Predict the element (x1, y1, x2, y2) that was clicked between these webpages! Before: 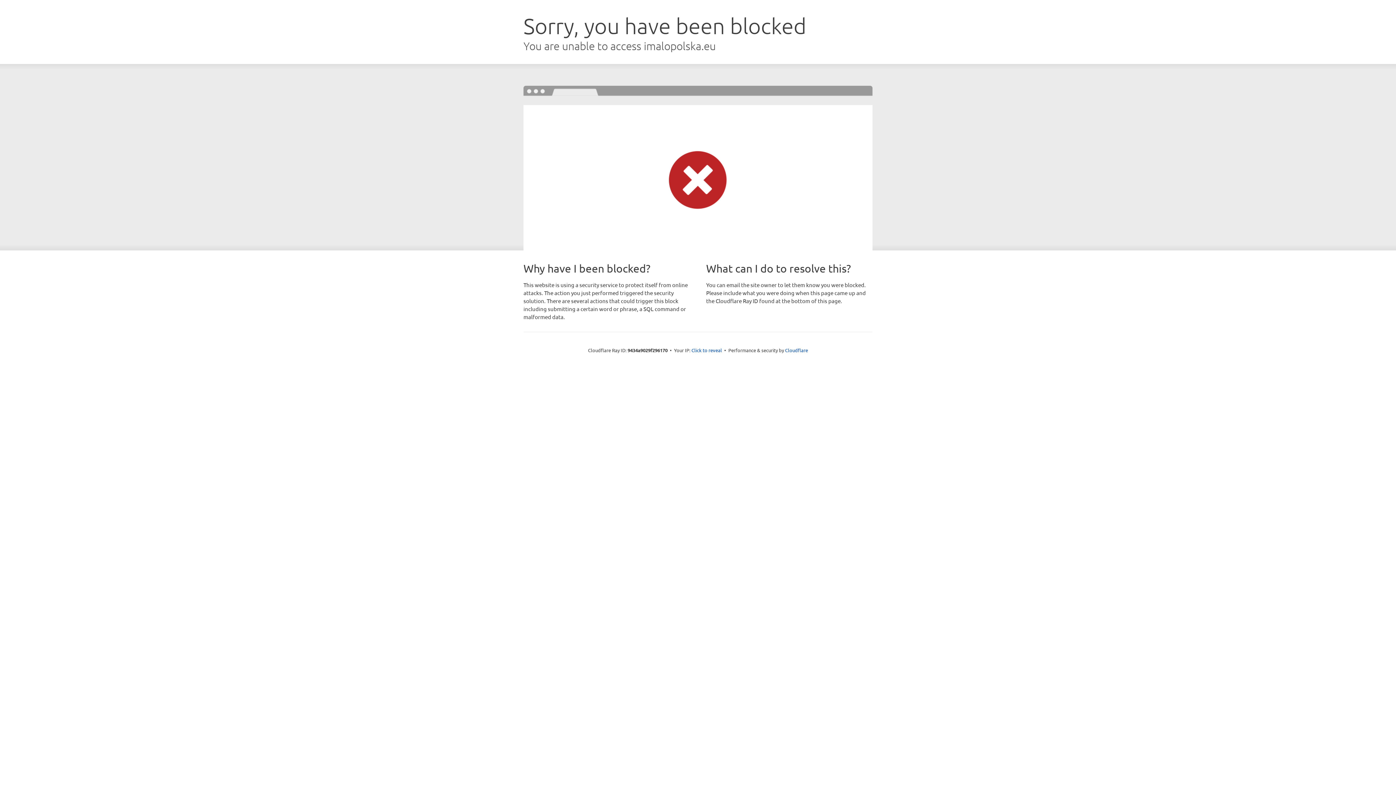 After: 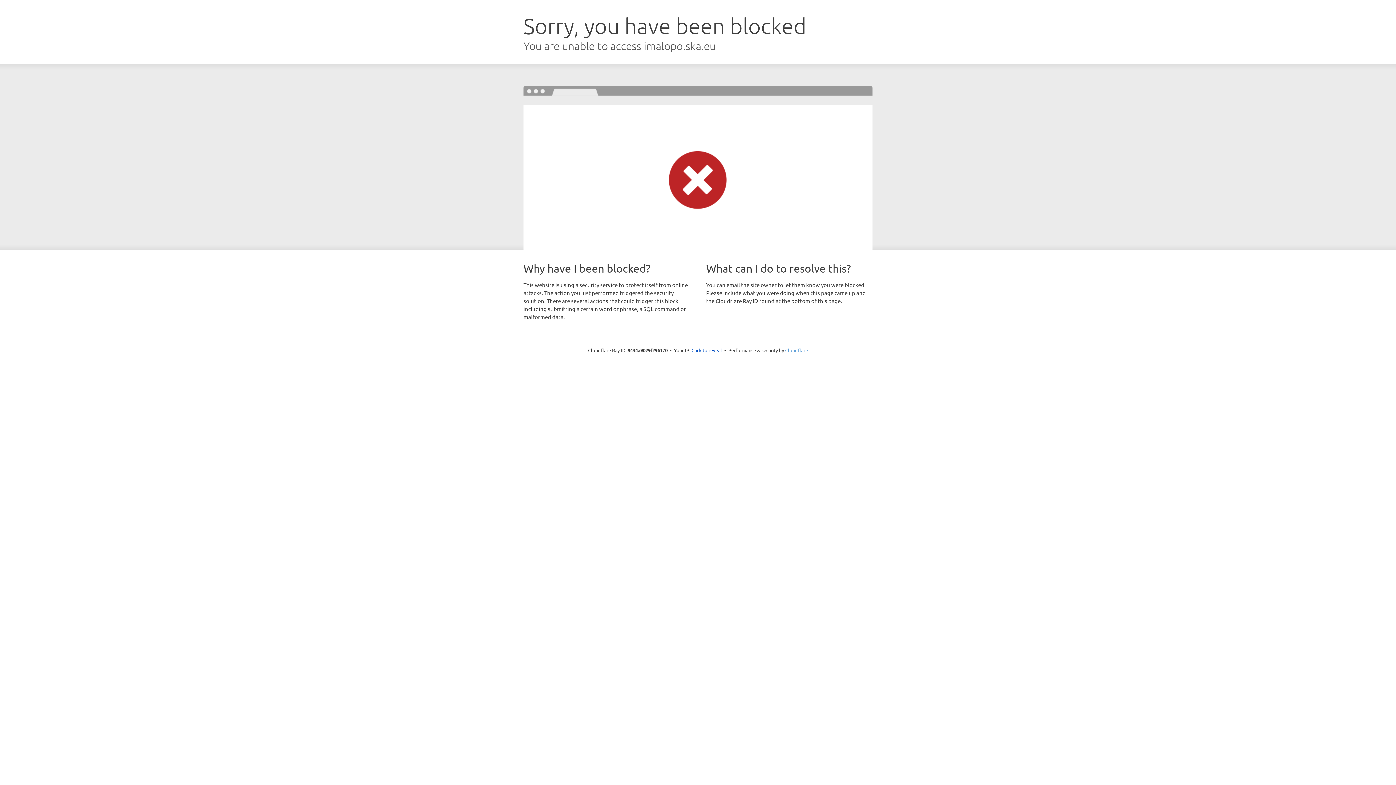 Action: label: Cloudflare bbox: (785, 347, 808, 353)